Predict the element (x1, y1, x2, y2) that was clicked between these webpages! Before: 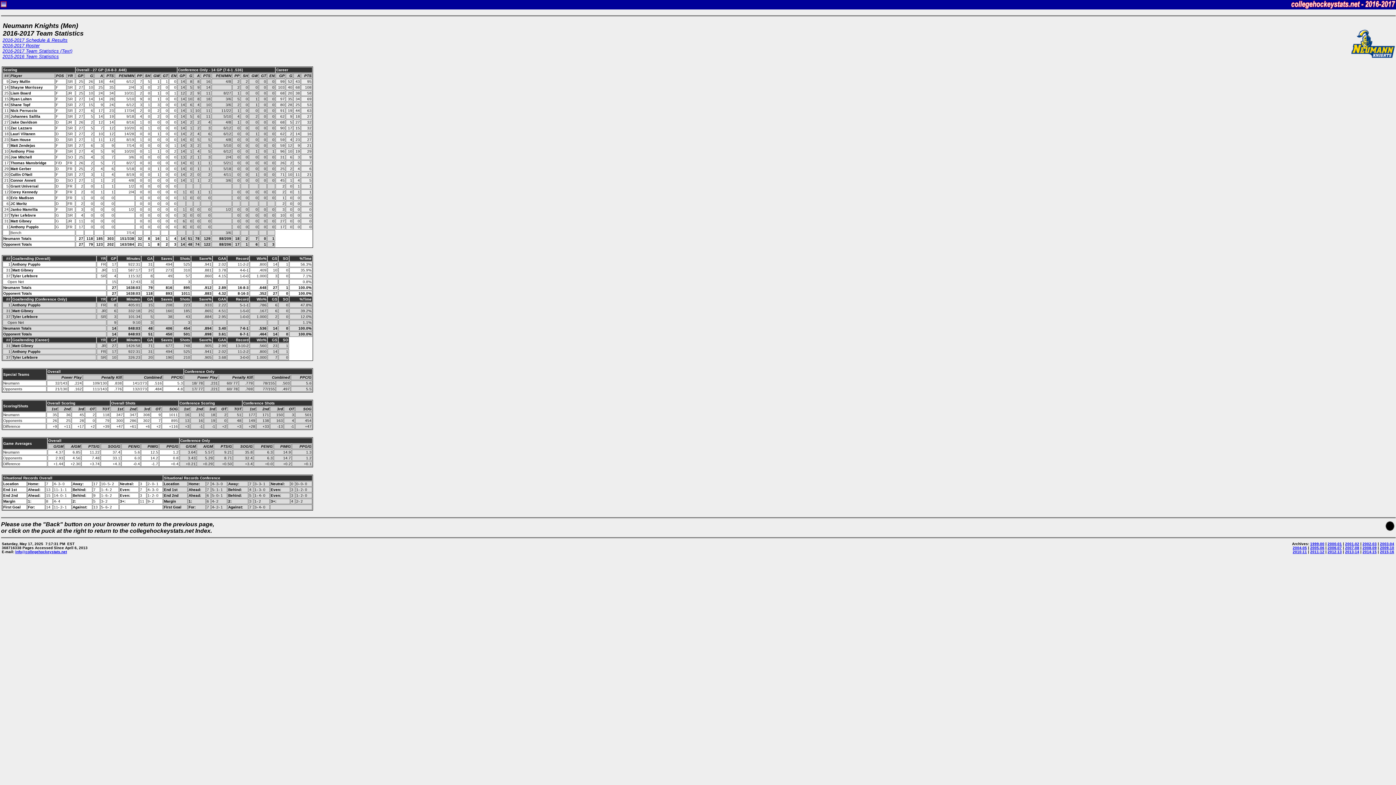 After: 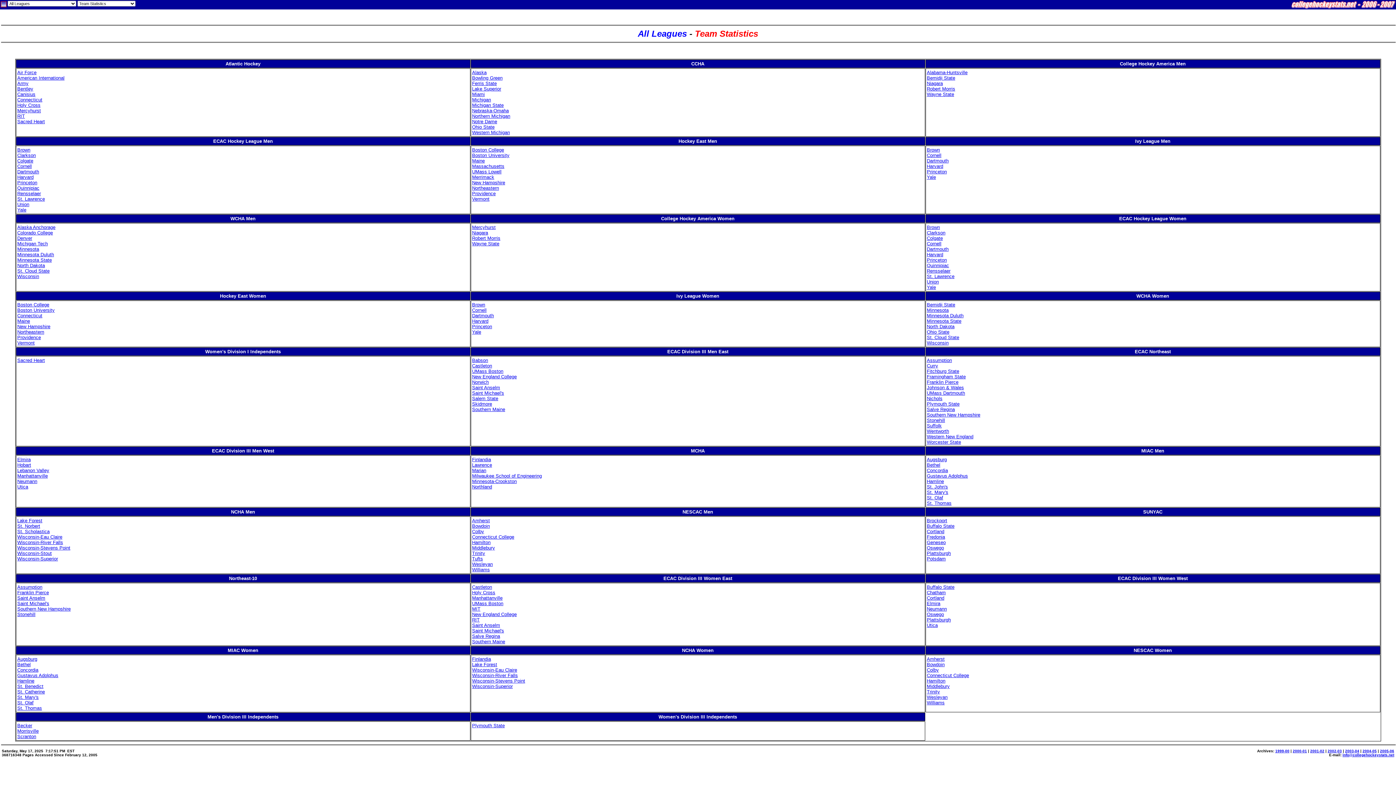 Action: label: 2006-07 bbox: (1328, 546, 1342, 550)